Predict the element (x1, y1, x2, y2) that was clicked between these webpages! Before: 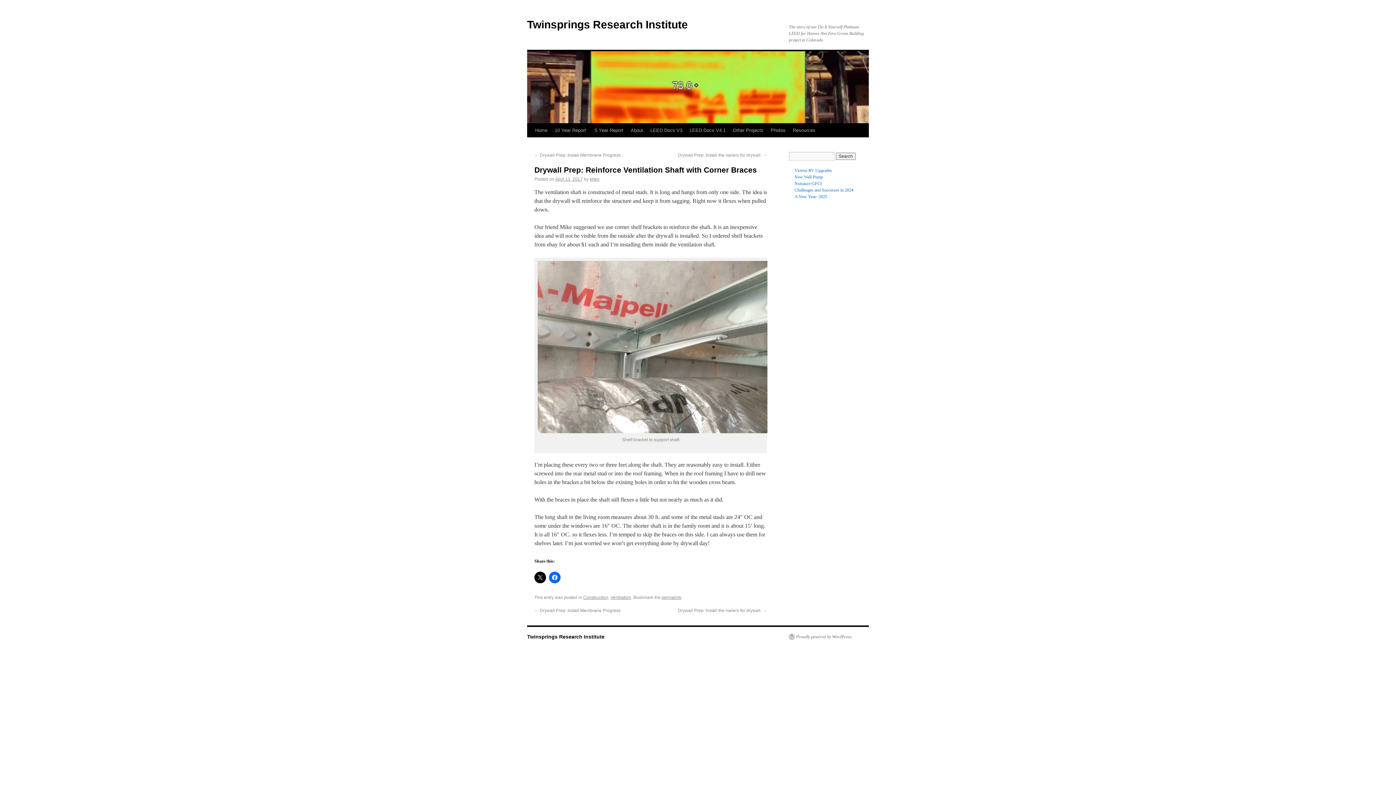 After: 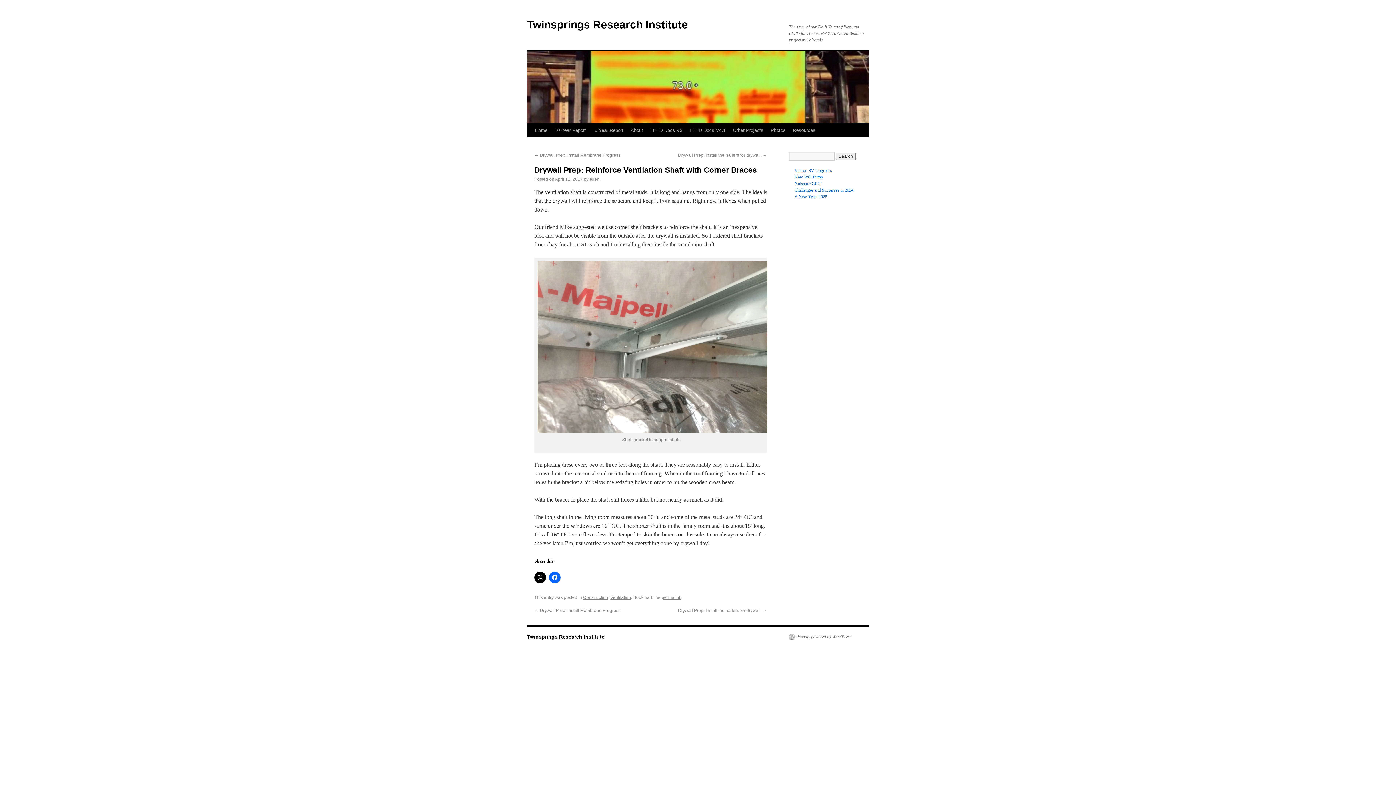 Action: bbox: (661, 595, 681, 600) label: permalink